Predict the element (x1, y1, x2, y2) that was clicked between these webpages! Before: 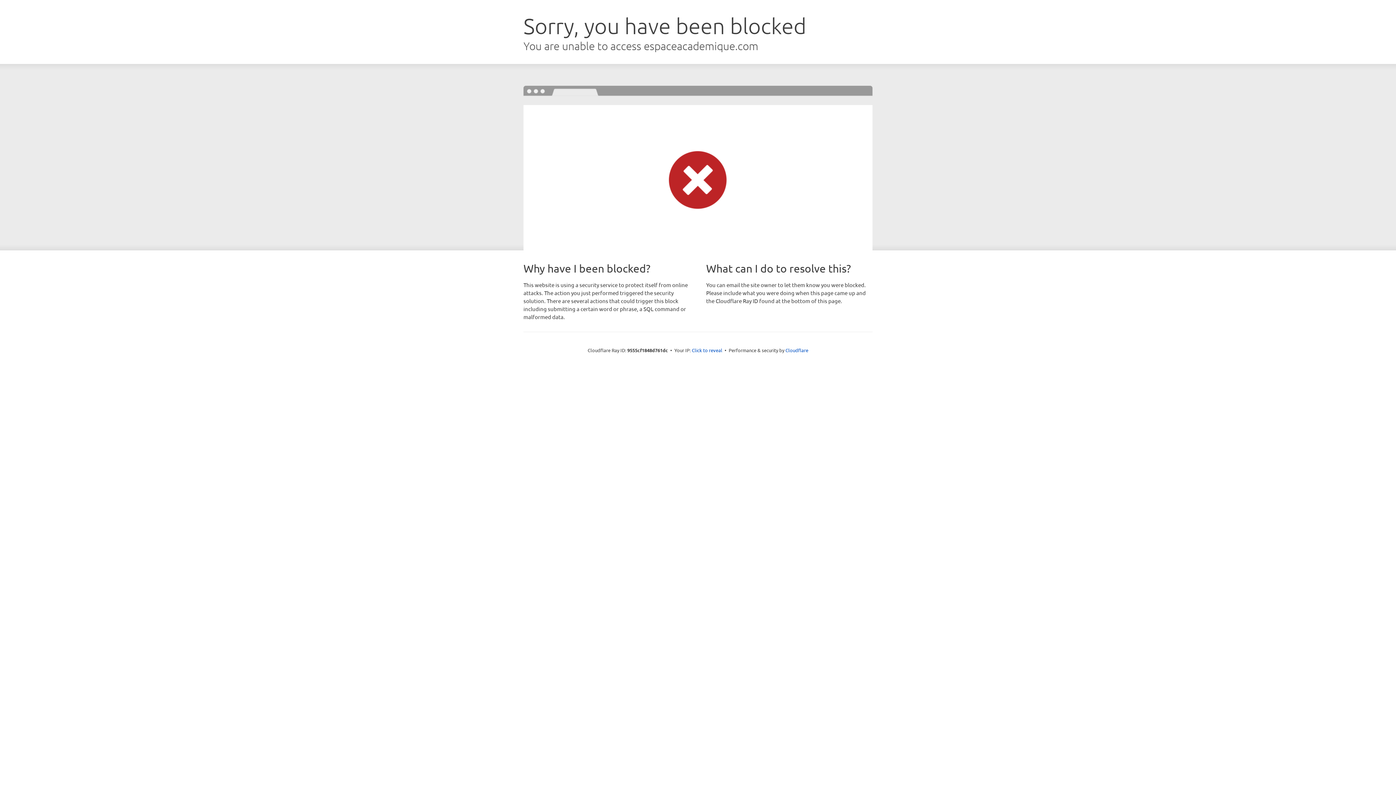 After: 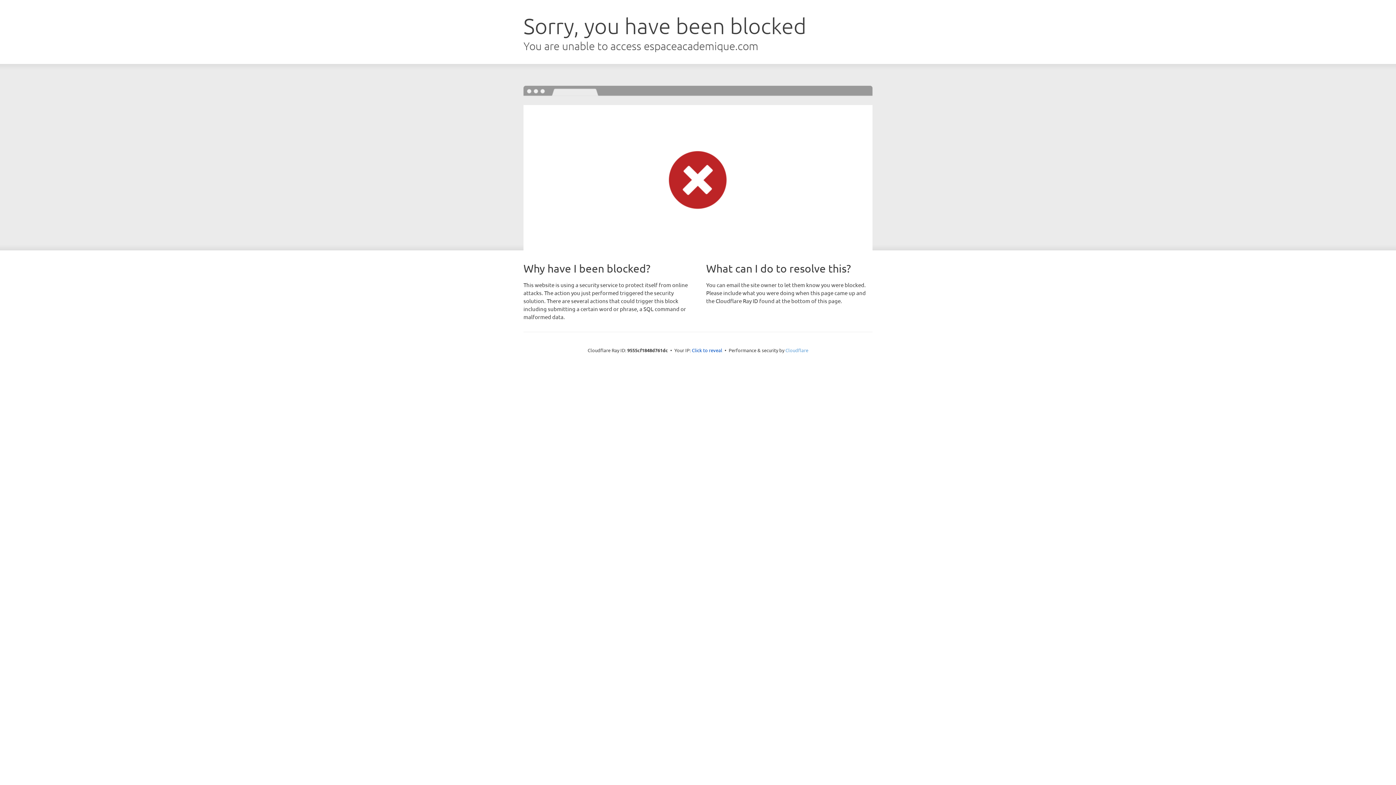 Action: label: Cloudflare bbox: (785, 347, 808, 353)